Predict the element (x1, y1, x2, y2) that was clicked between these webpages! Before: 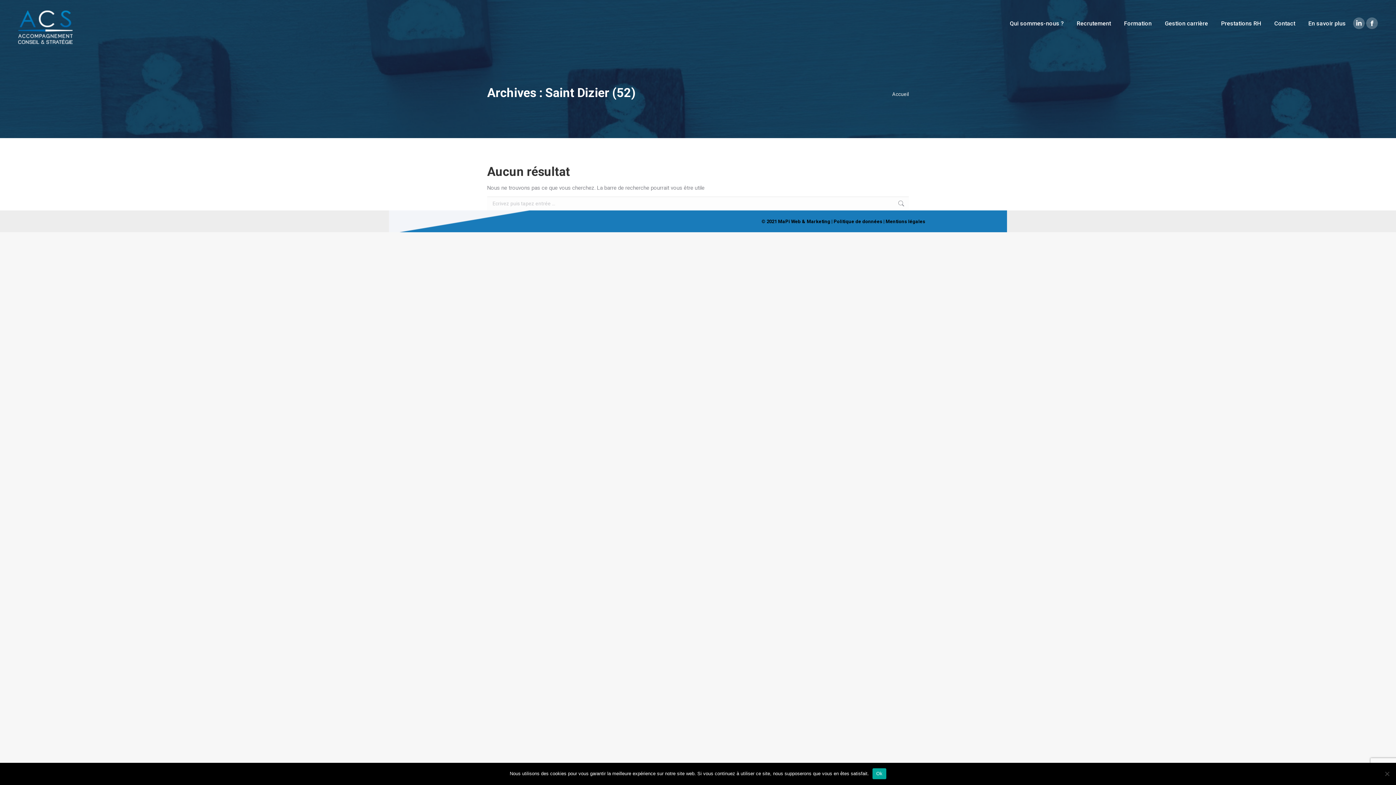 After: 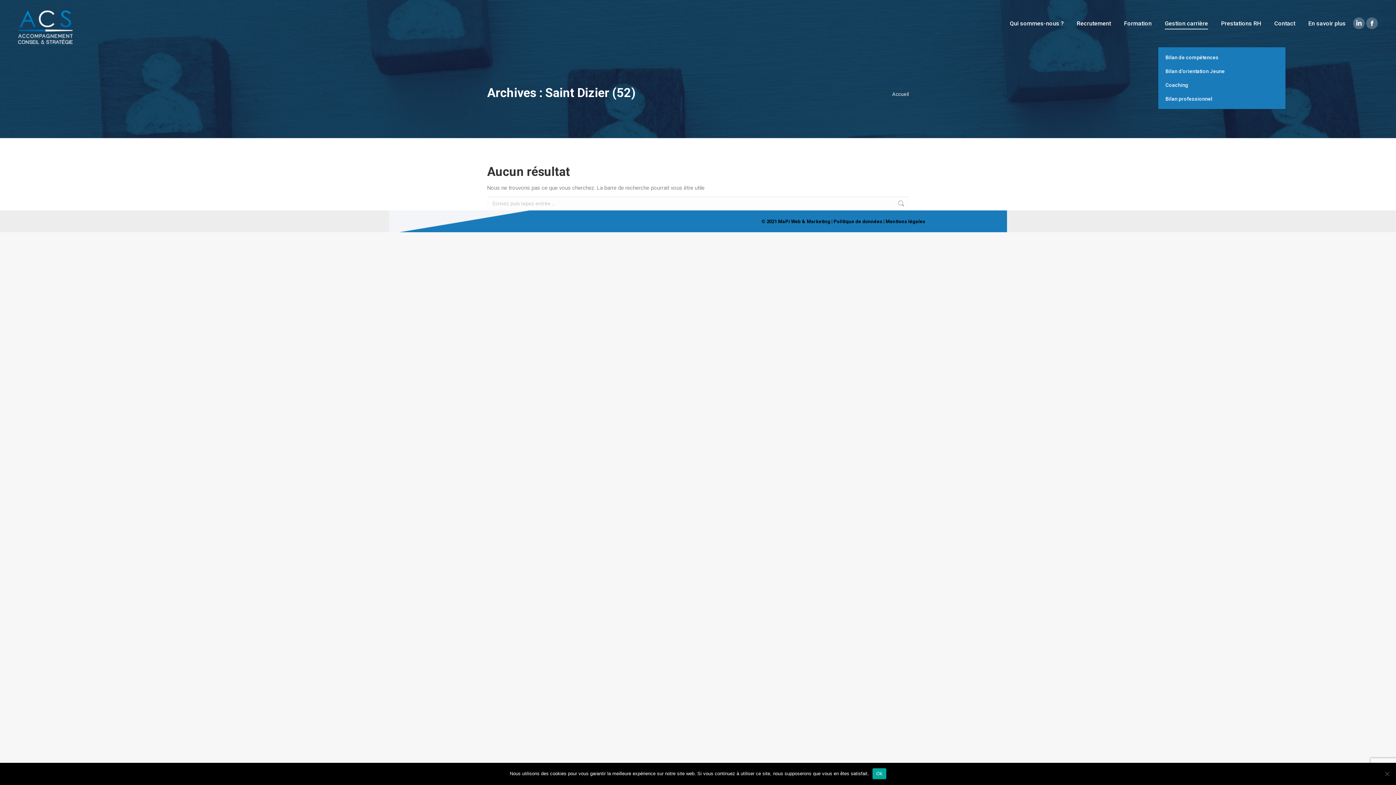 Action: bbox: (1163, 6, 1209, 40) label: Gestion carrière